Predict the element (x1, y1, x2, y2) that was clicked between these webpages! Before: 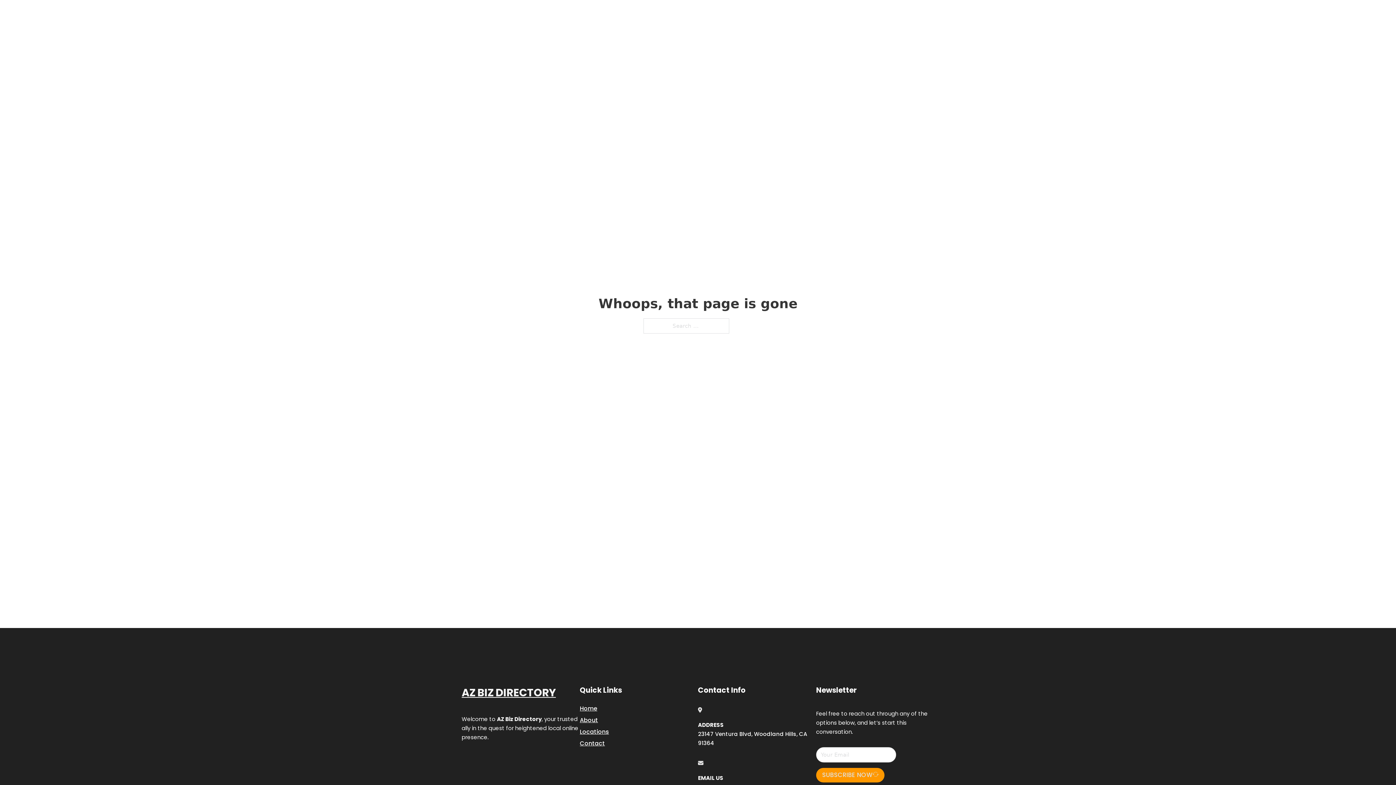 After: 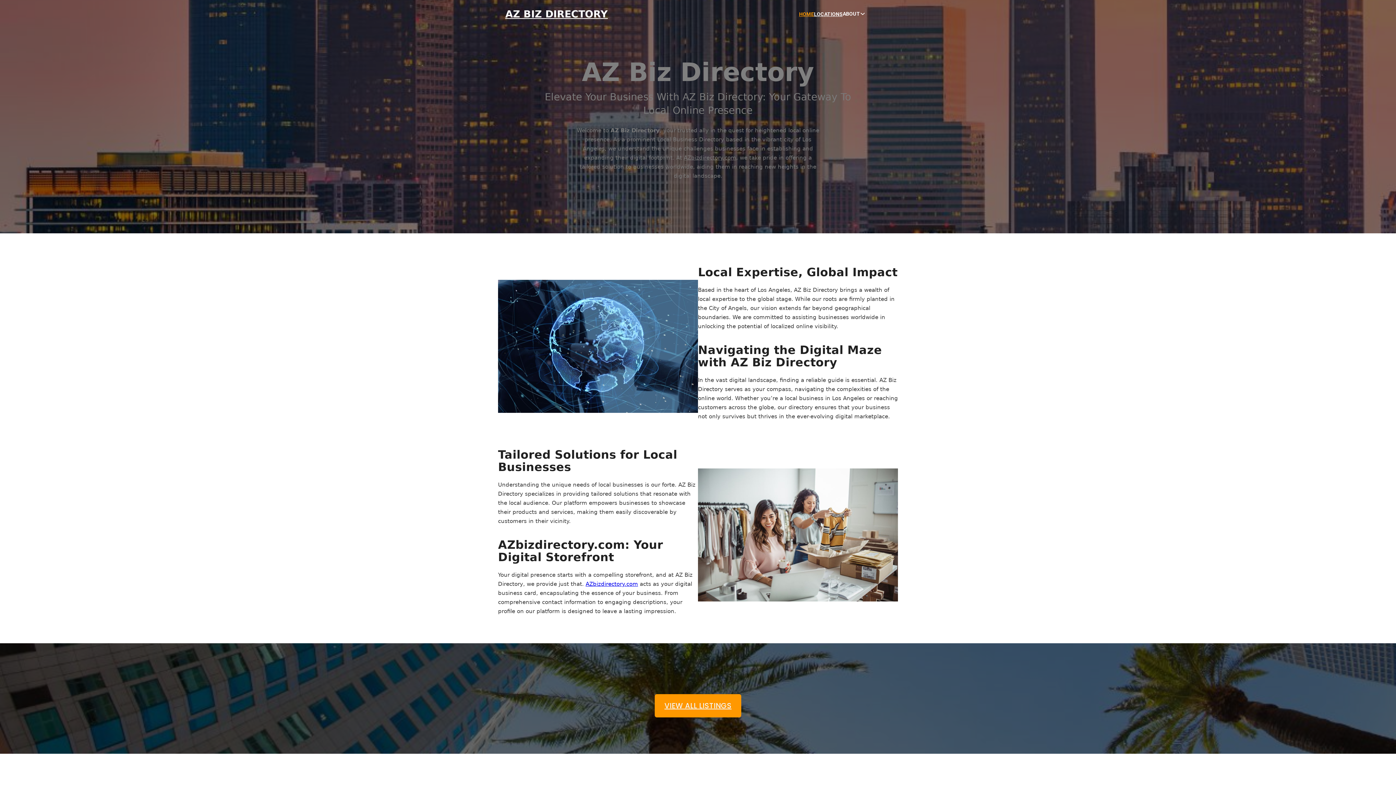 Action: bbox: (461, 684, 556, 702) label: AZ BIZ DIRECTORY